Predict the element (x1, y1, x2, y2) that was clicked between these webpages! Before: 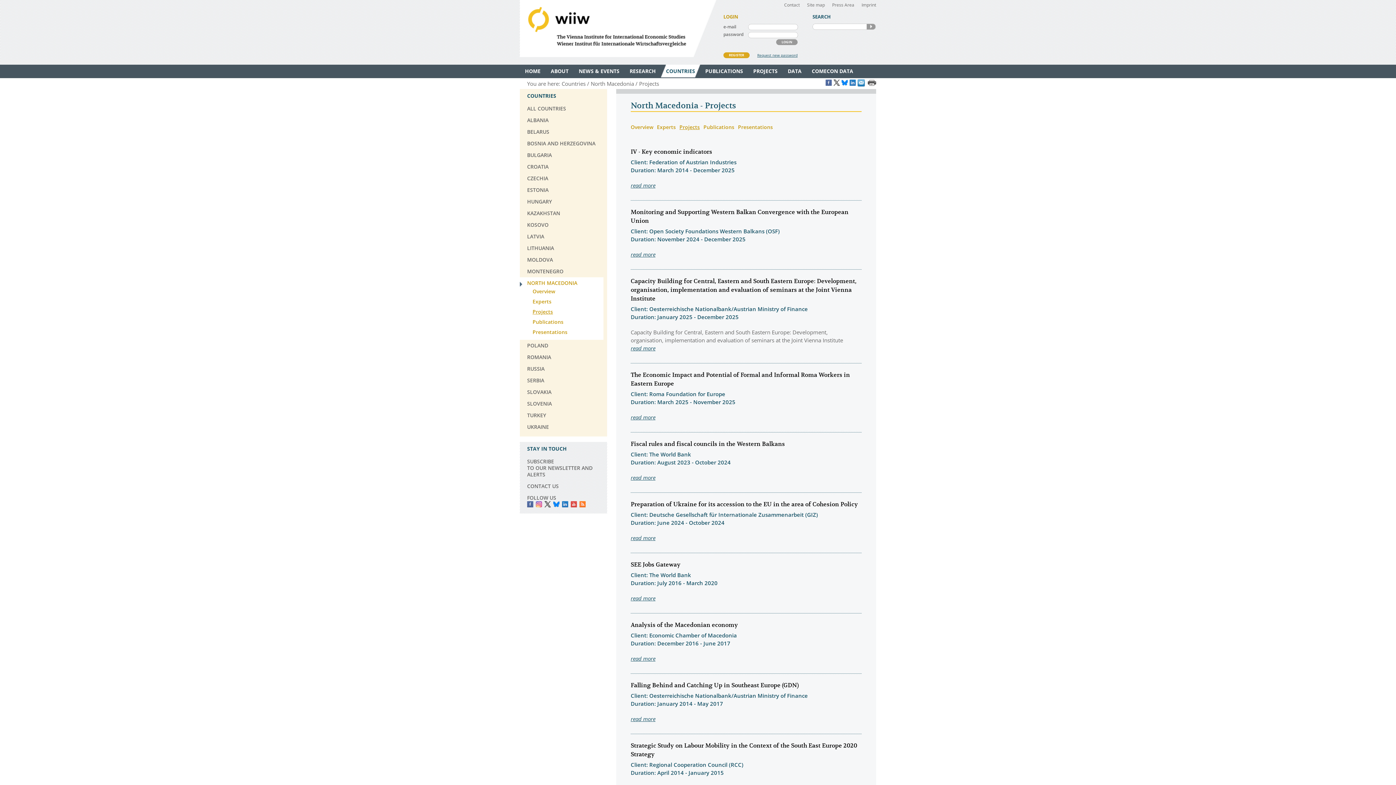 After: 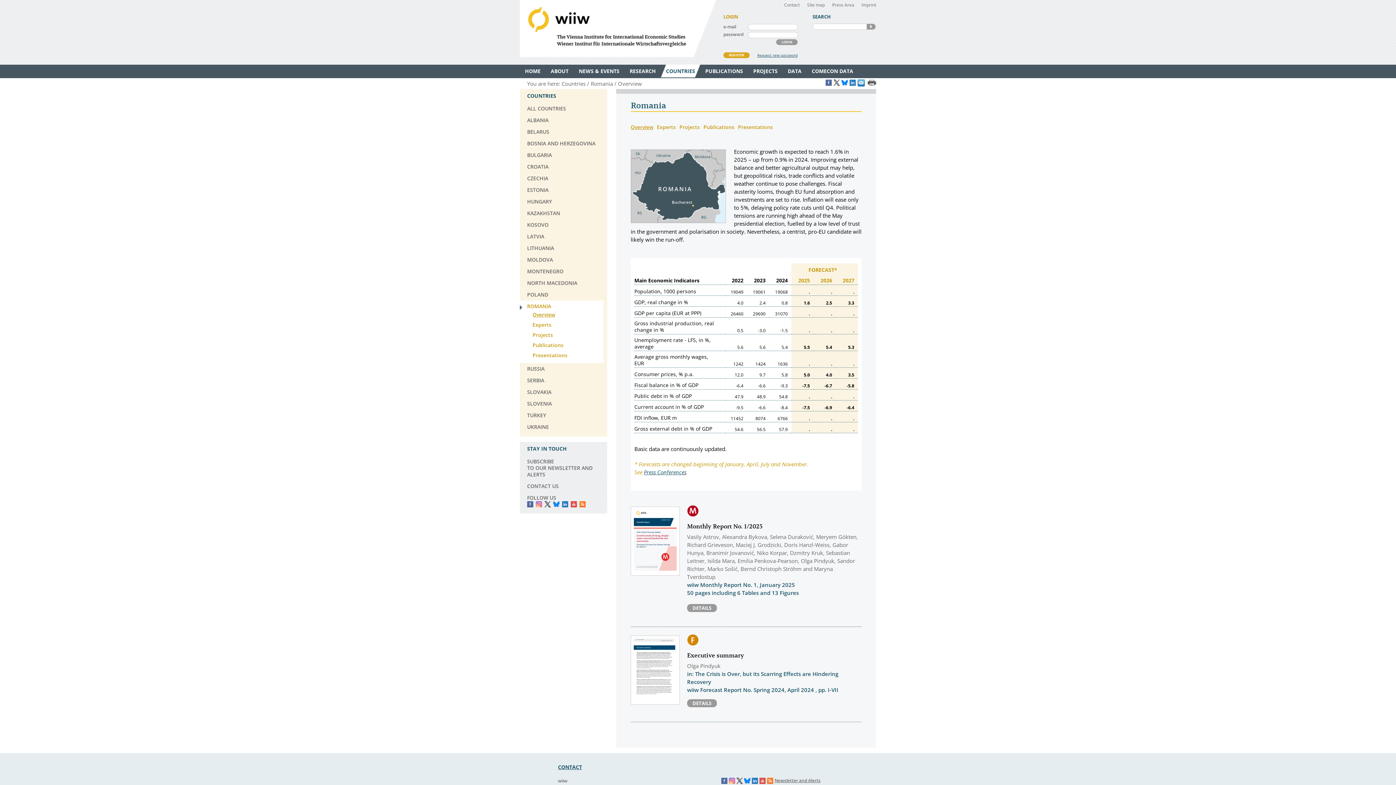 Action: label: ROMANIA bbox: (527, 353, 551, 360)